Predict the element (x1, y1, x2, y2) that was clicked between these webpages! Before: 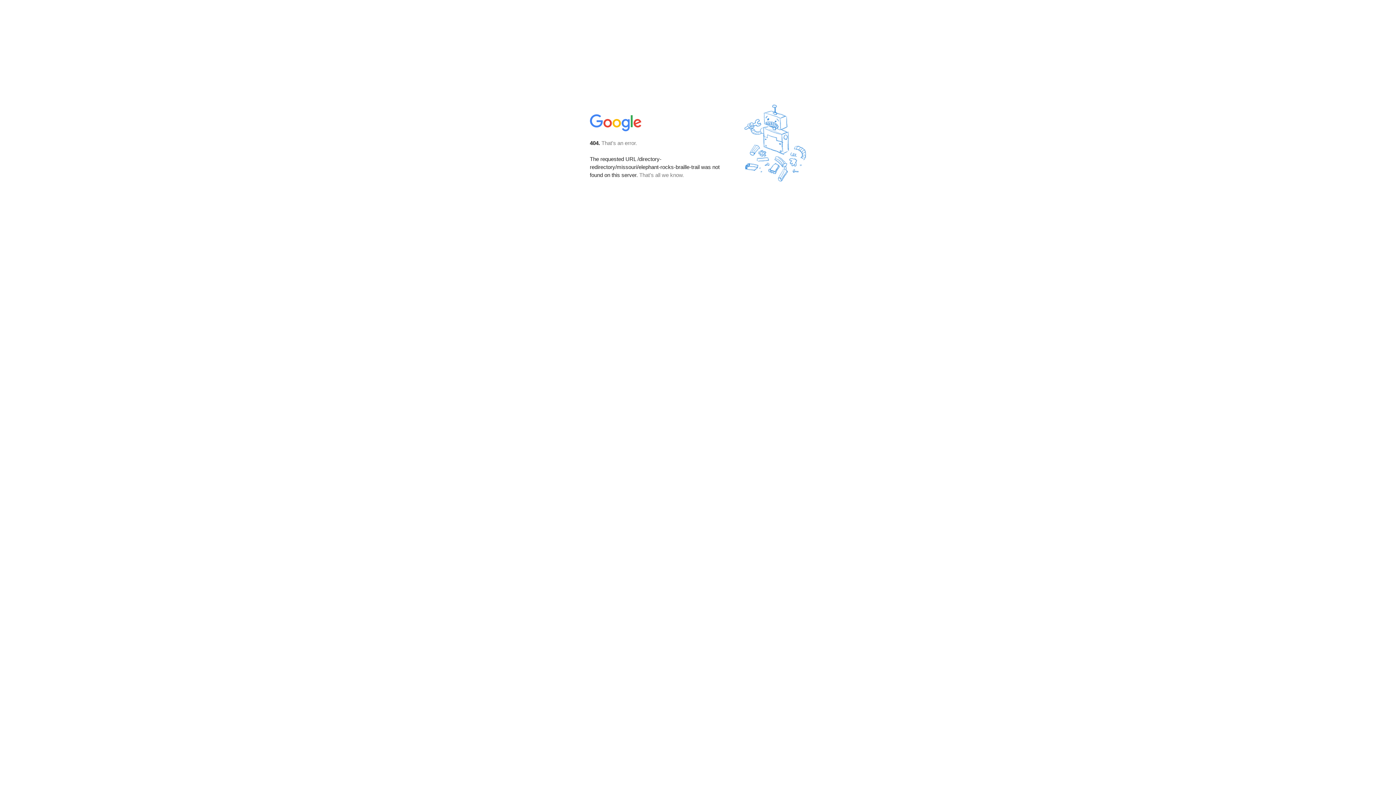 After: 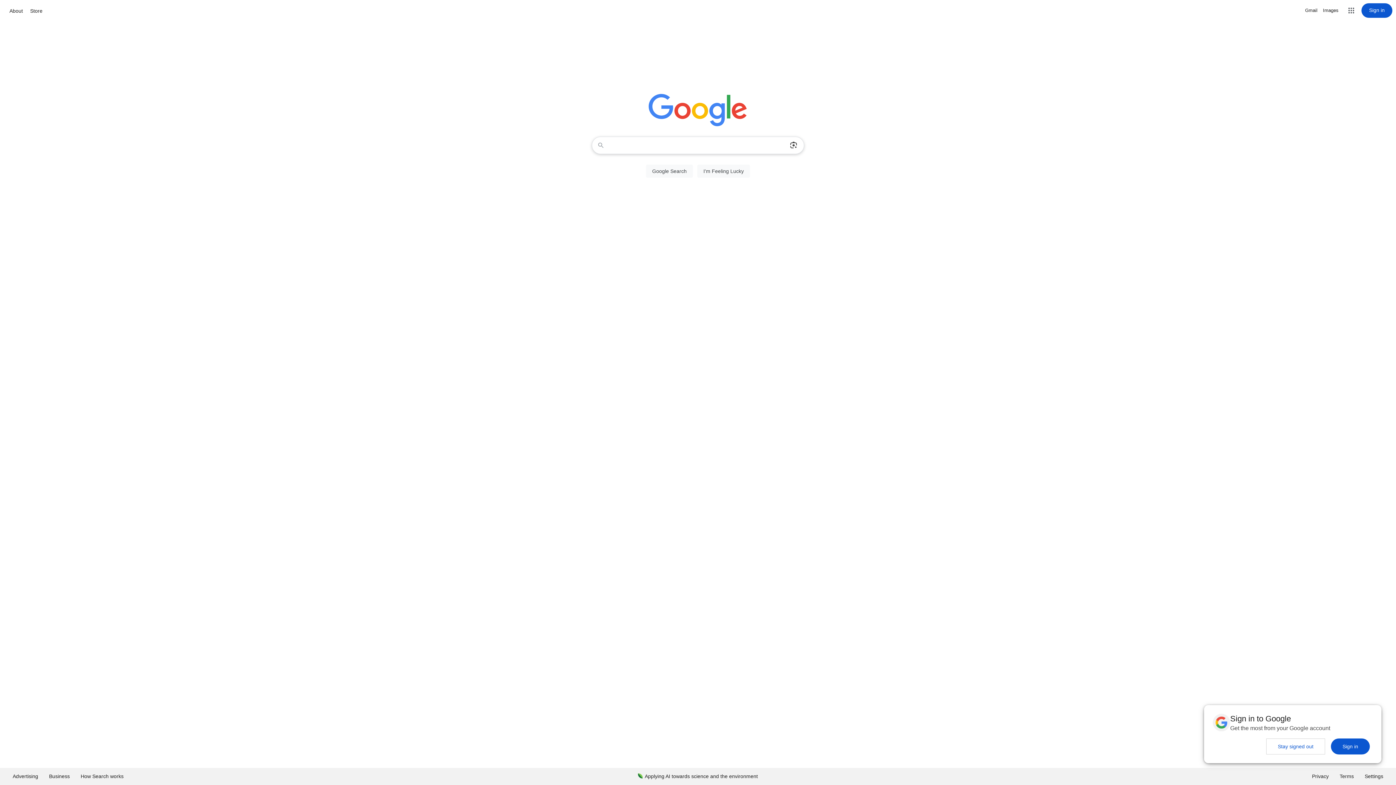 Action: bbox: (590, 127, 642, 134)